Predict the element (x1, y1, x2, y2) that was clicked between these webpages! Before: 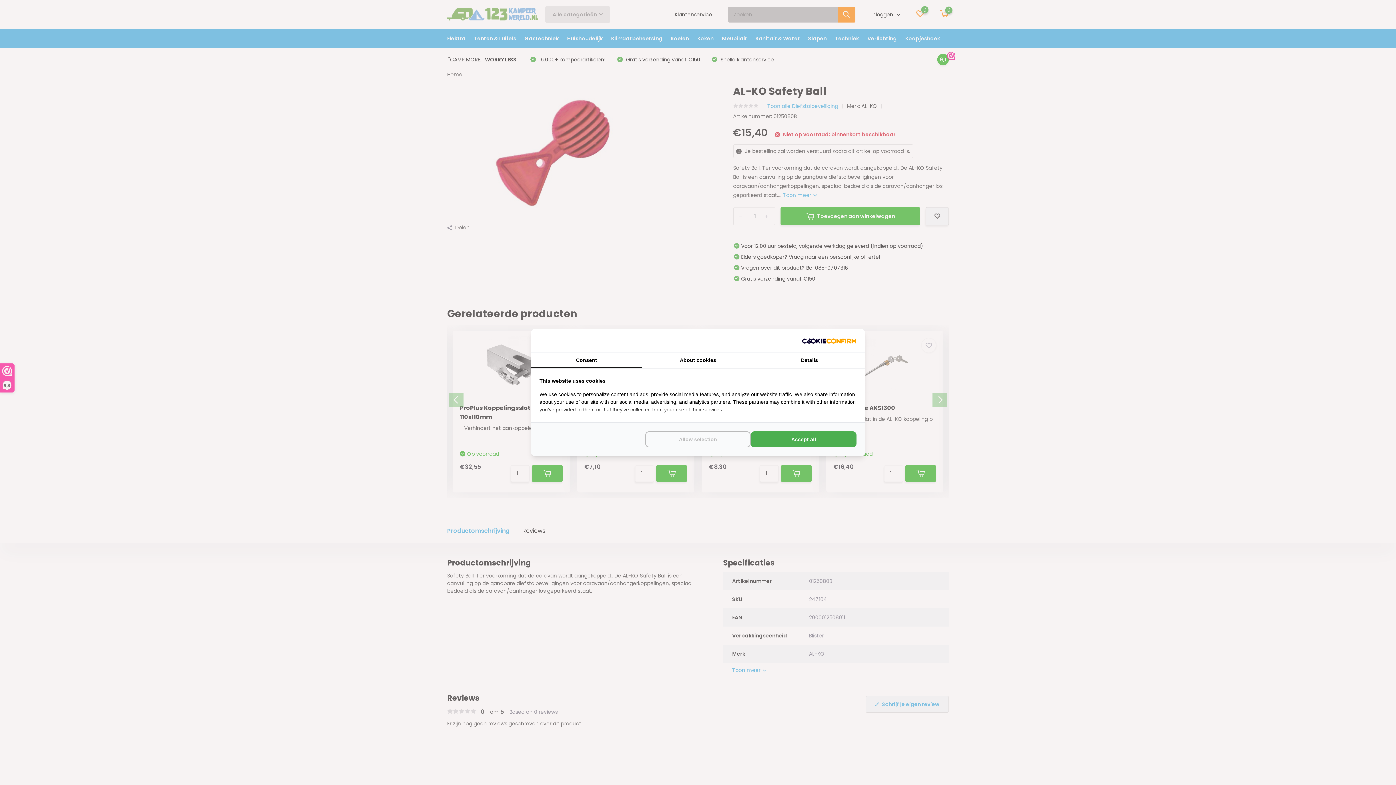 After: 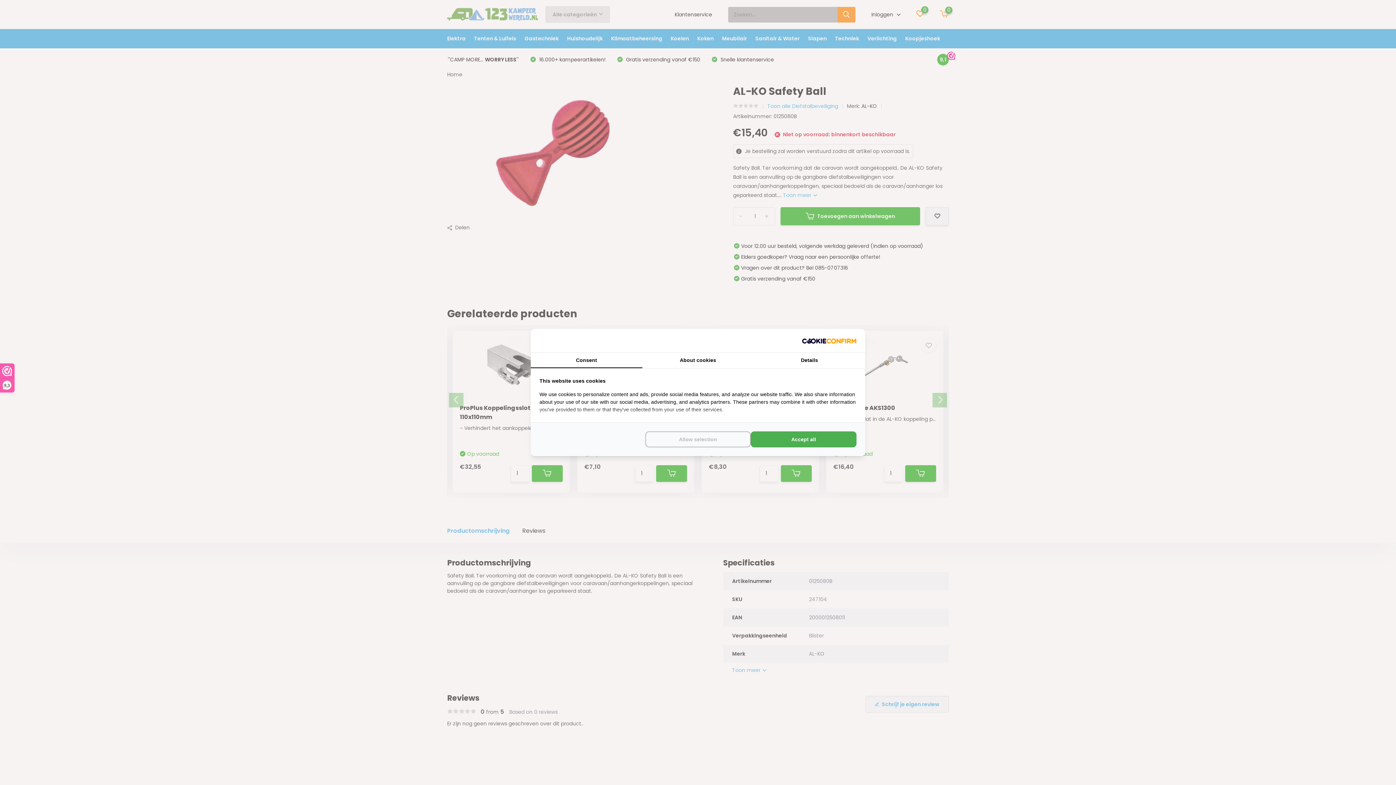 Action: bbox: (802, 337, 856, 343) label: http://cookieconfirm.com - opens in a new window